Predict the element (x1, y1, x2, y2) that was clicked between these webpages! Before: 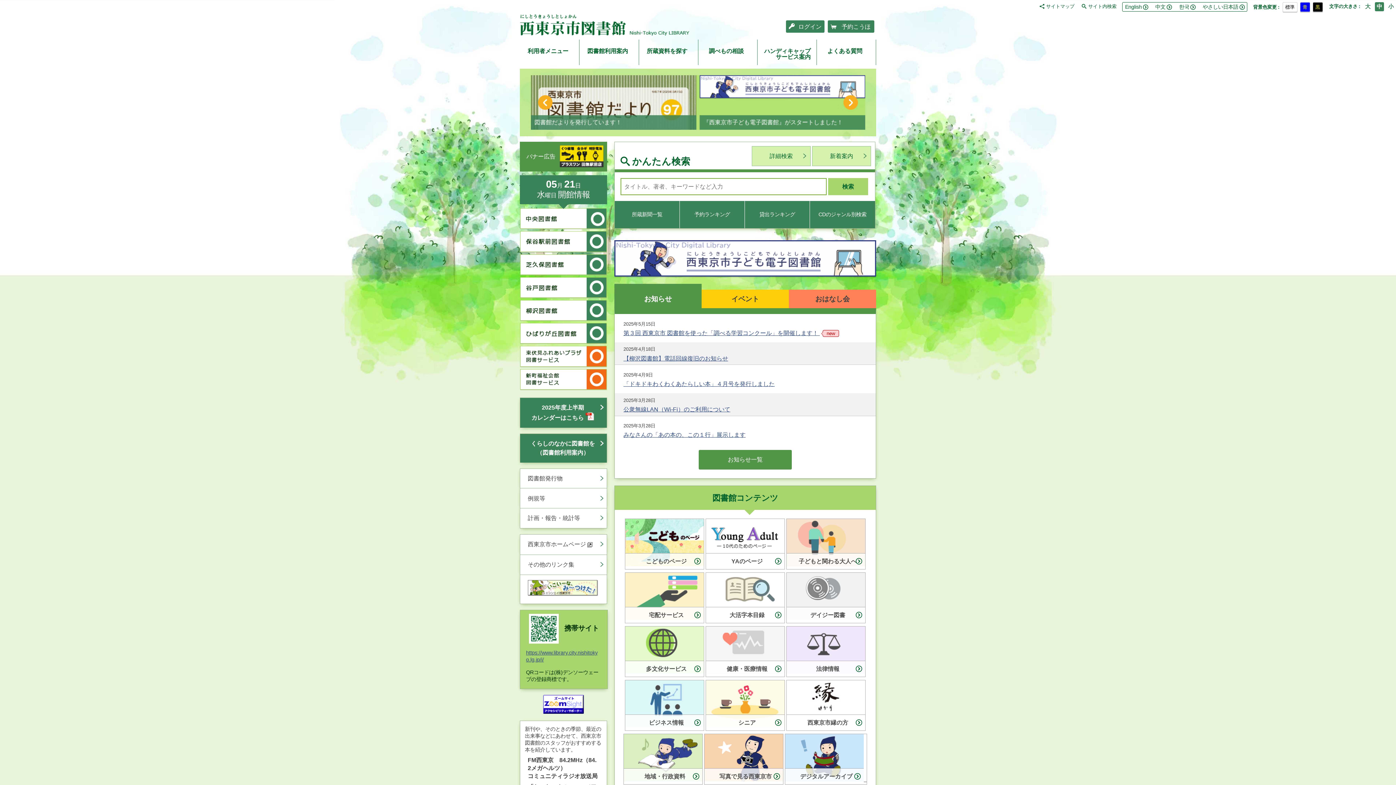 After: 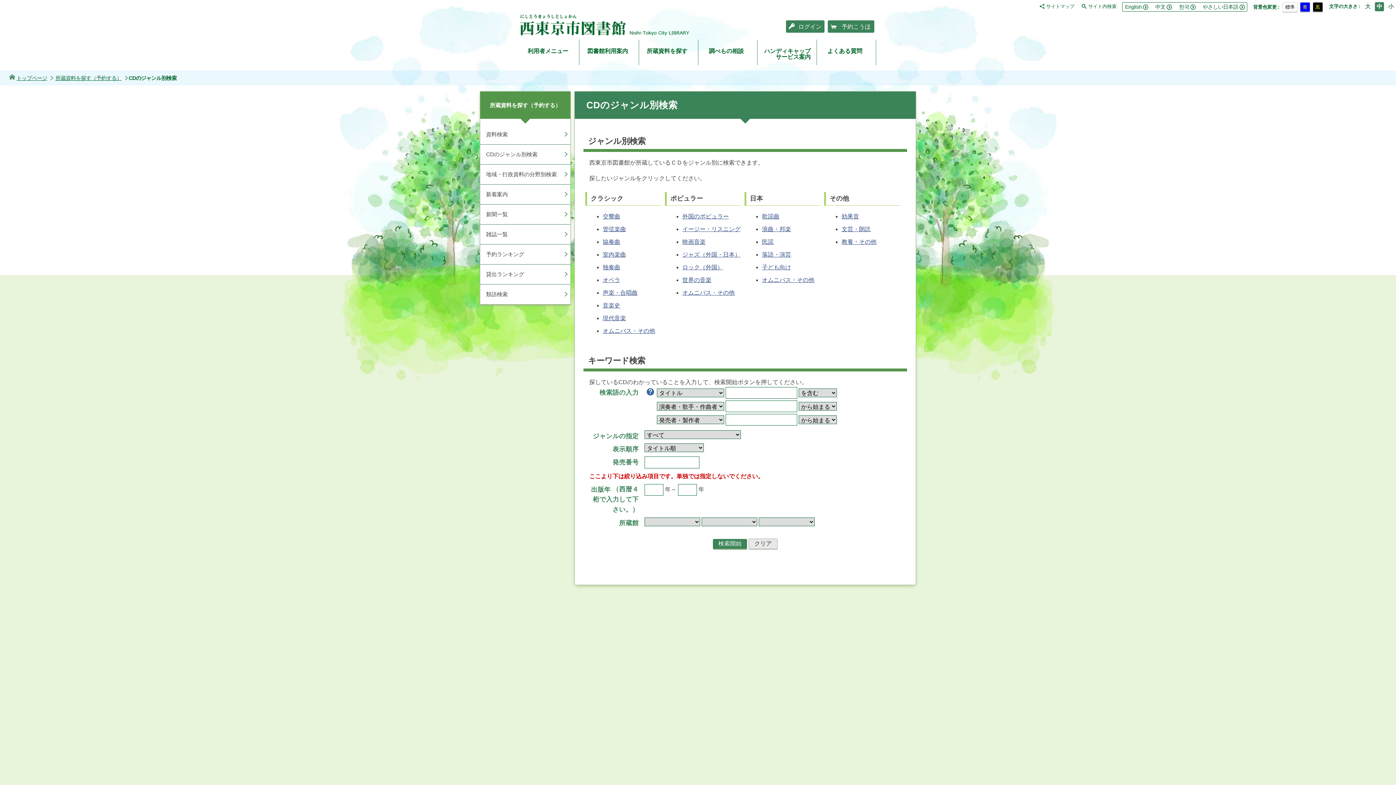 Action: bbox: (810, 201, 875, 228) label: CDのジャンル別検索